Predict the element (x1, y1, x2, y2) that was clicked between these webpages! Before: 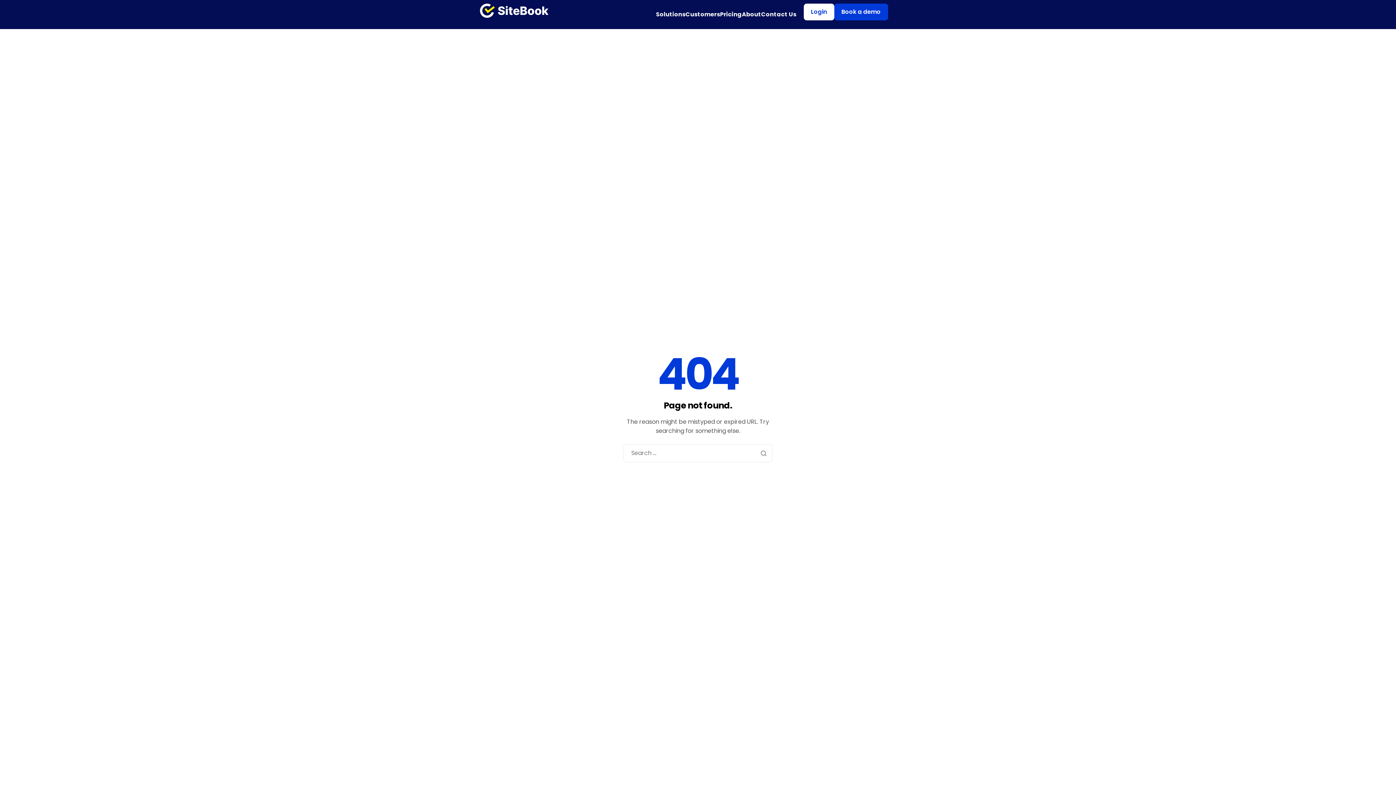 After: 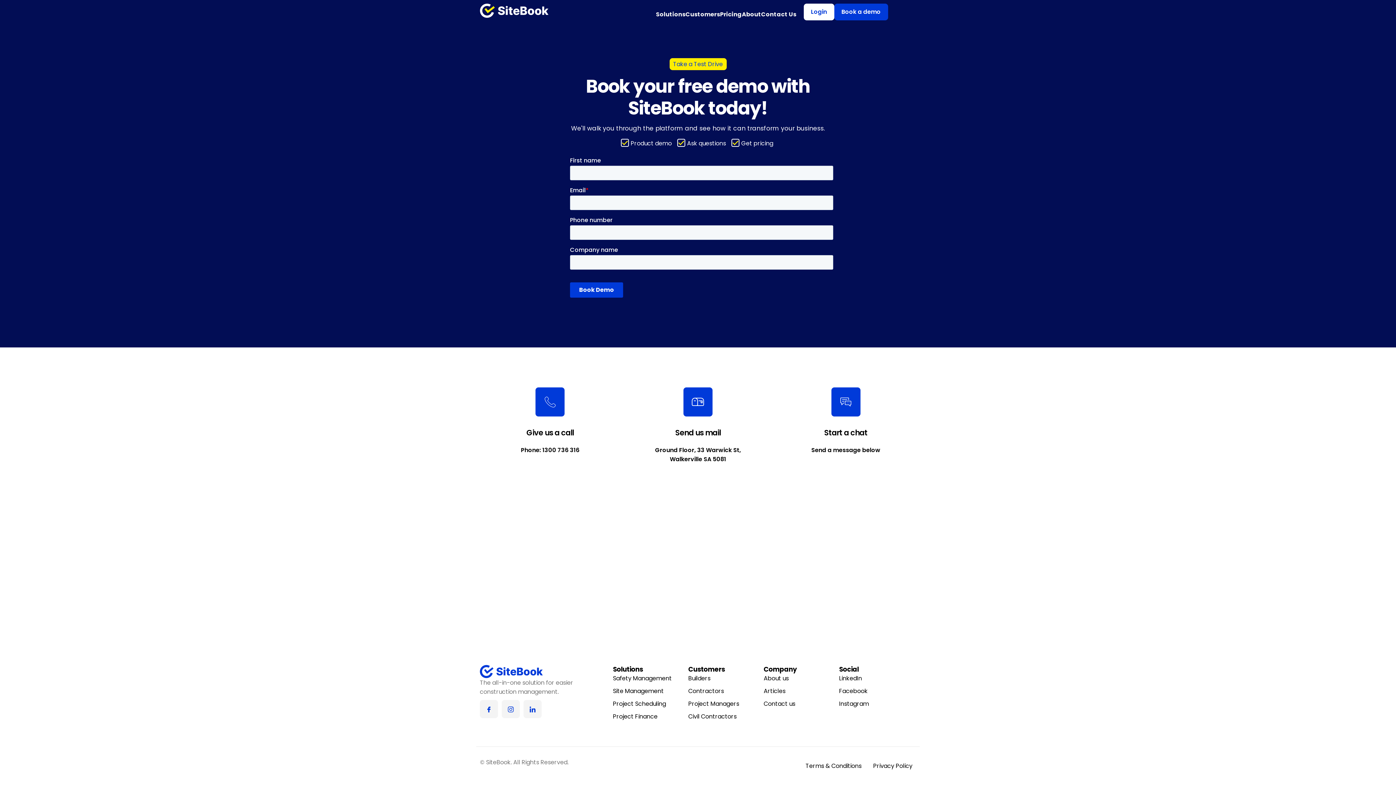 Action: label: Contact Us bbox: (761, 11, 796, 17)